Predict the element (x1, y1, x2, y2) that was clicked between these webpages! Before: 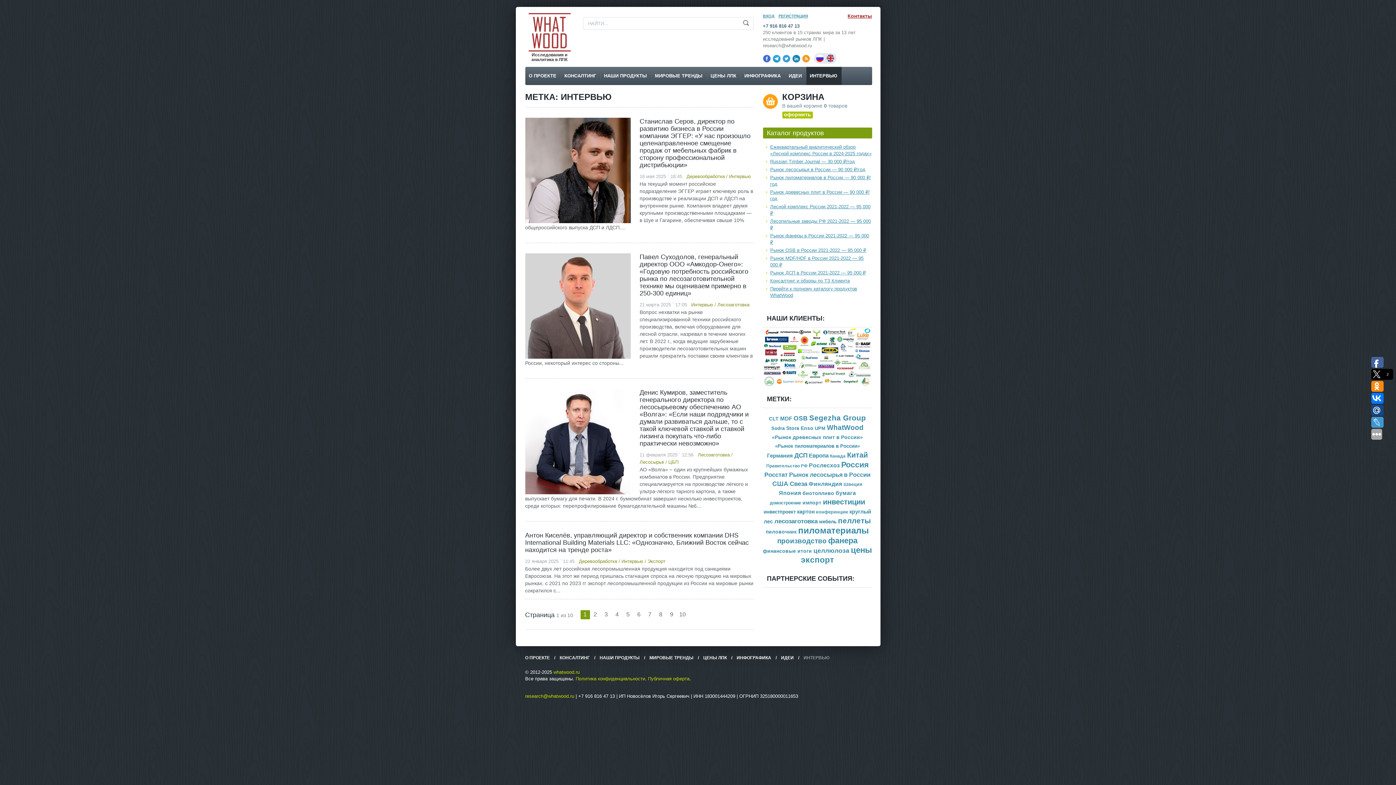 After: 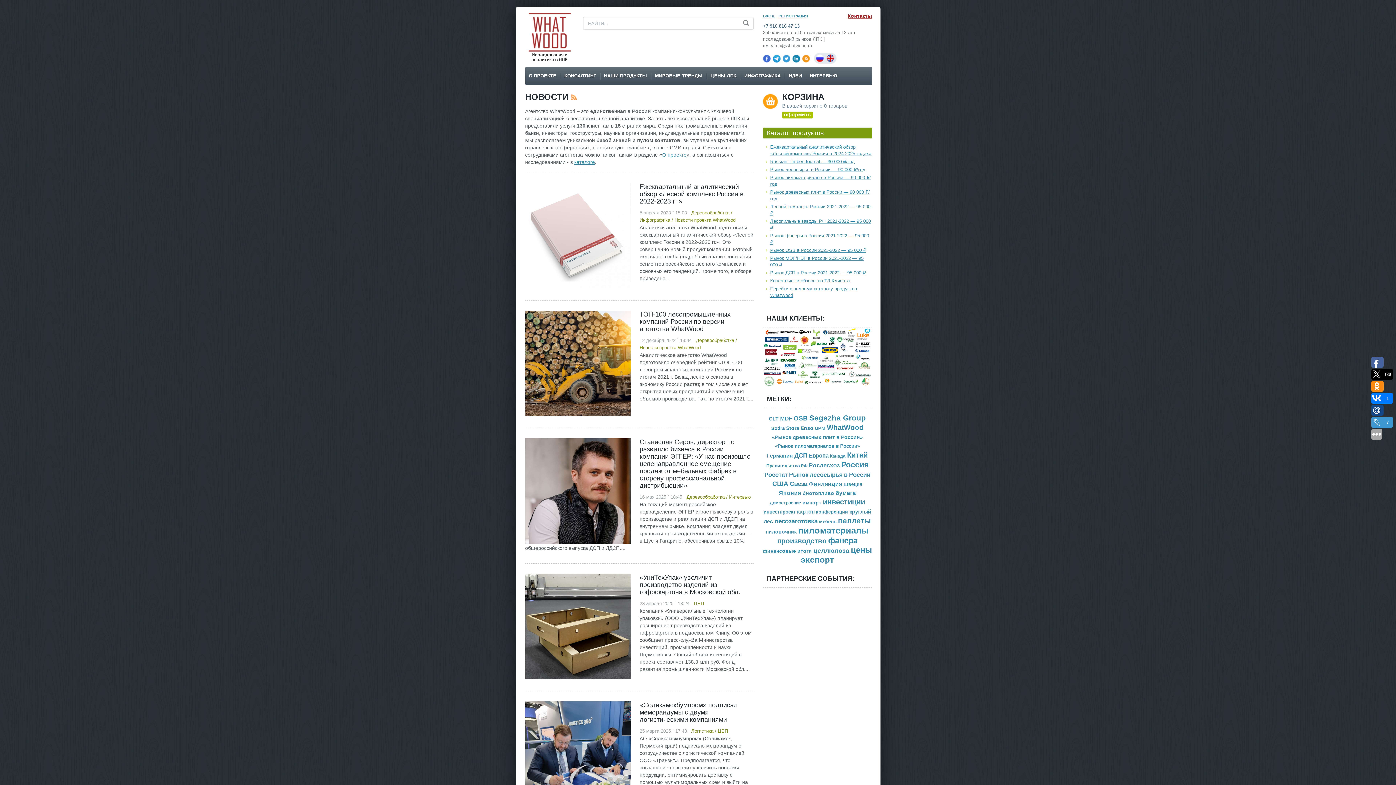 Action: bbox: (763, 382, 872, 388)